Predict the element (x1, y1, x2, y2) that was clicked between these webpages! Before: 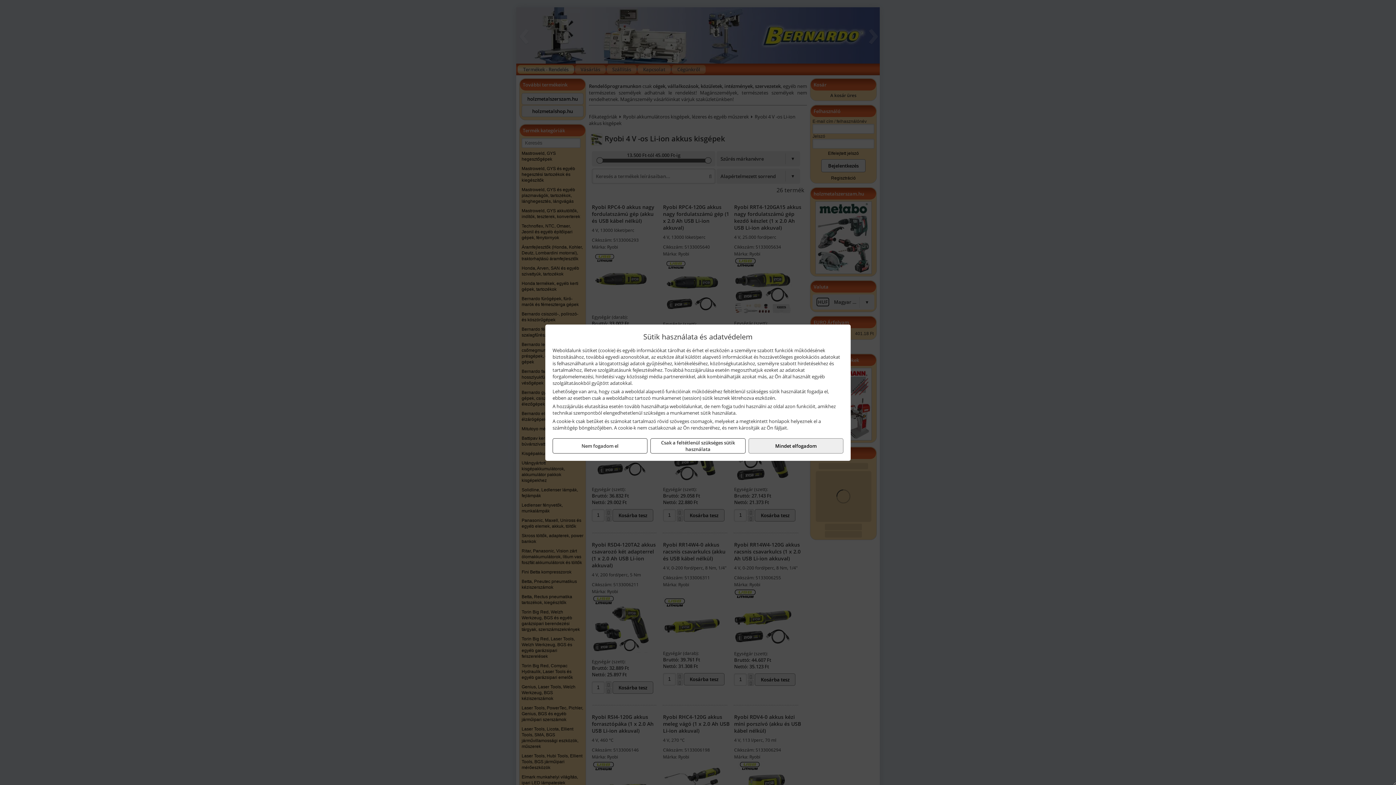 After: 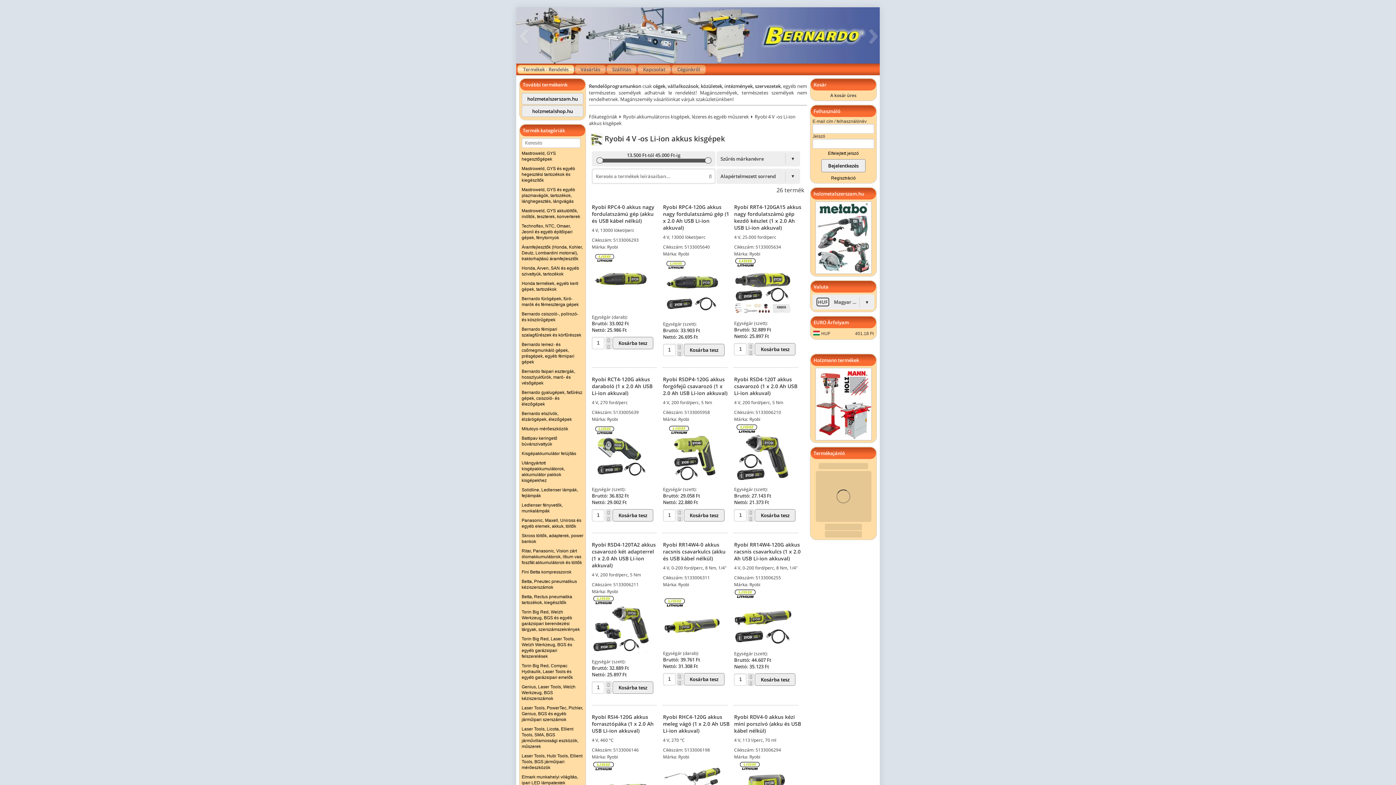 Action: label: Mindet elfogadom bbox: (748, 438, 843, 453)